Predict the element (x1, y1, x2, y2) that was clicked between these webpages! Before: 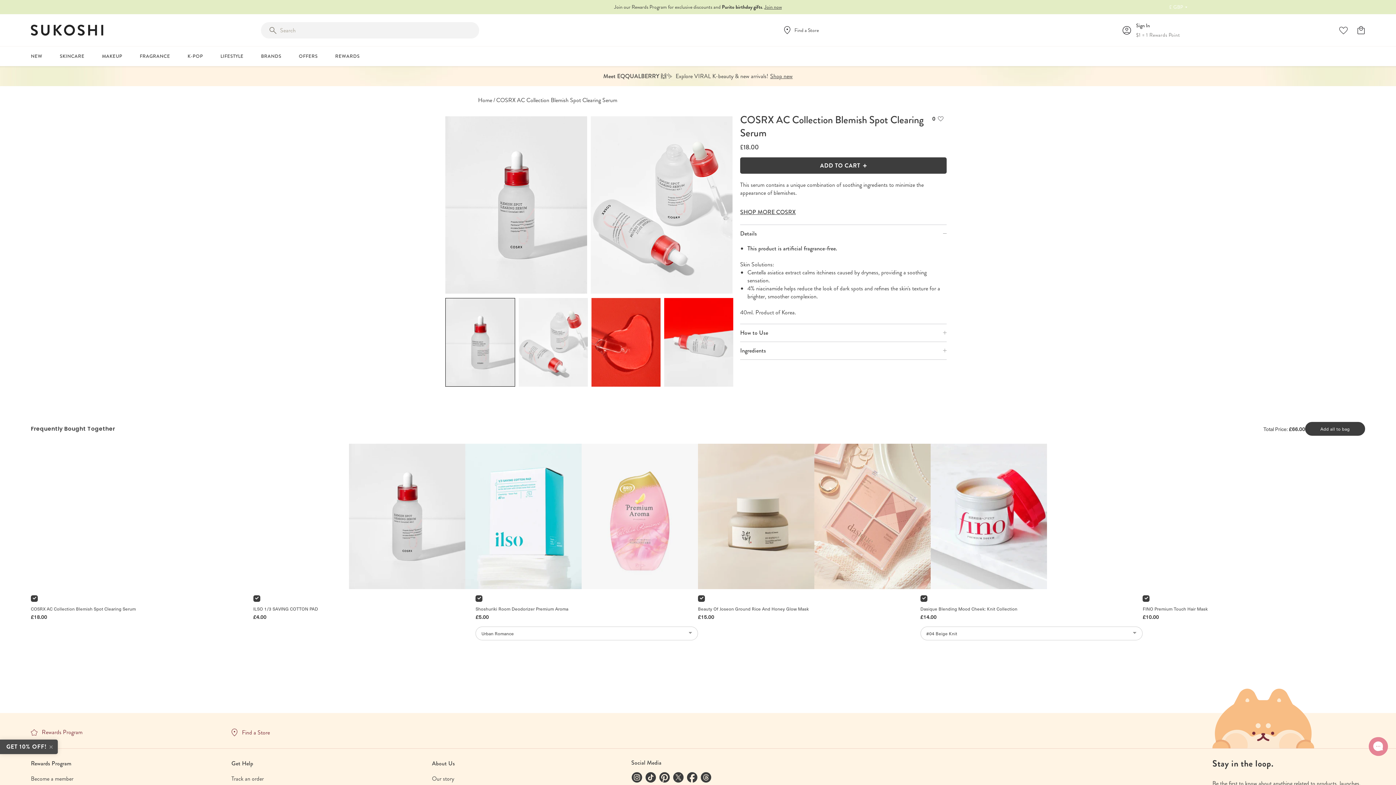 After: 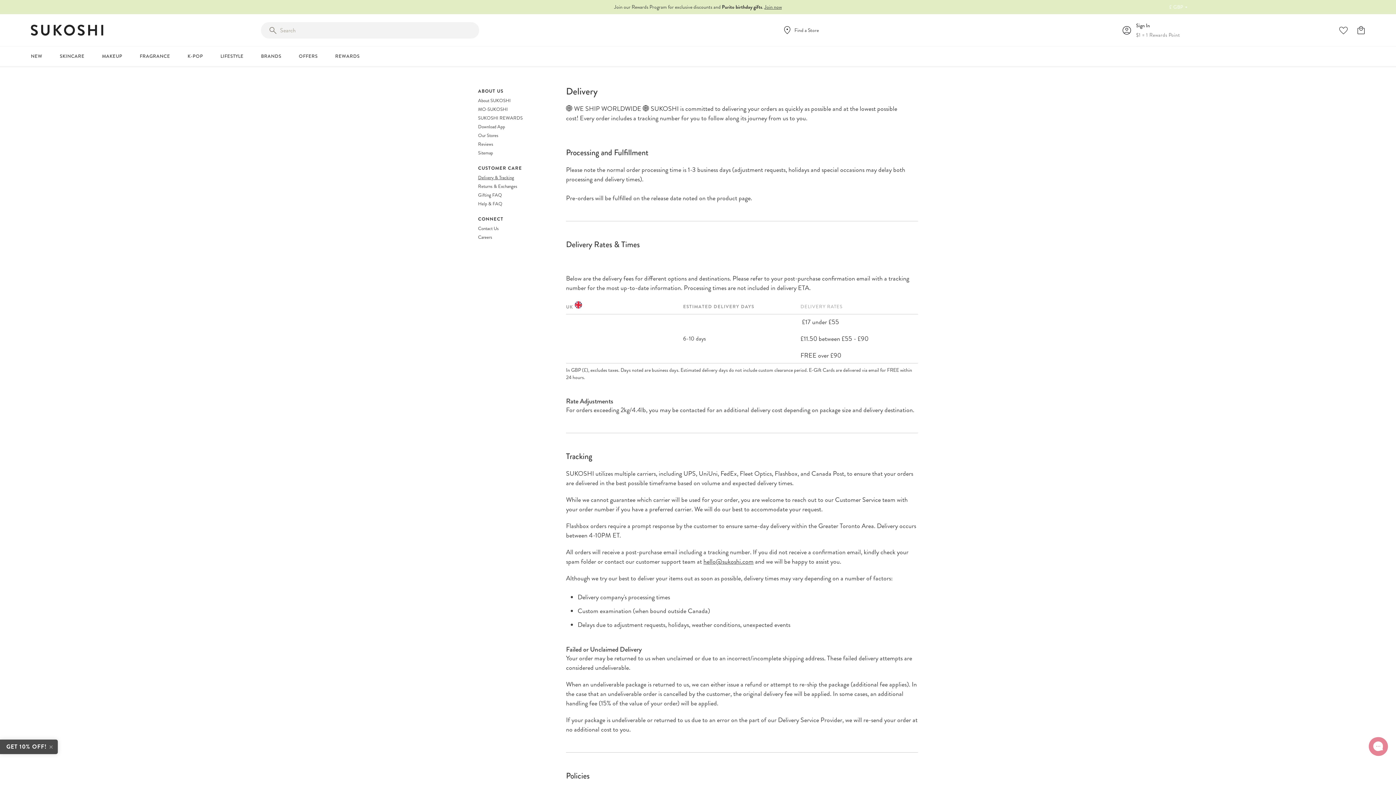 Action: bbox: (231, 771, 432, 786) label: Track an order